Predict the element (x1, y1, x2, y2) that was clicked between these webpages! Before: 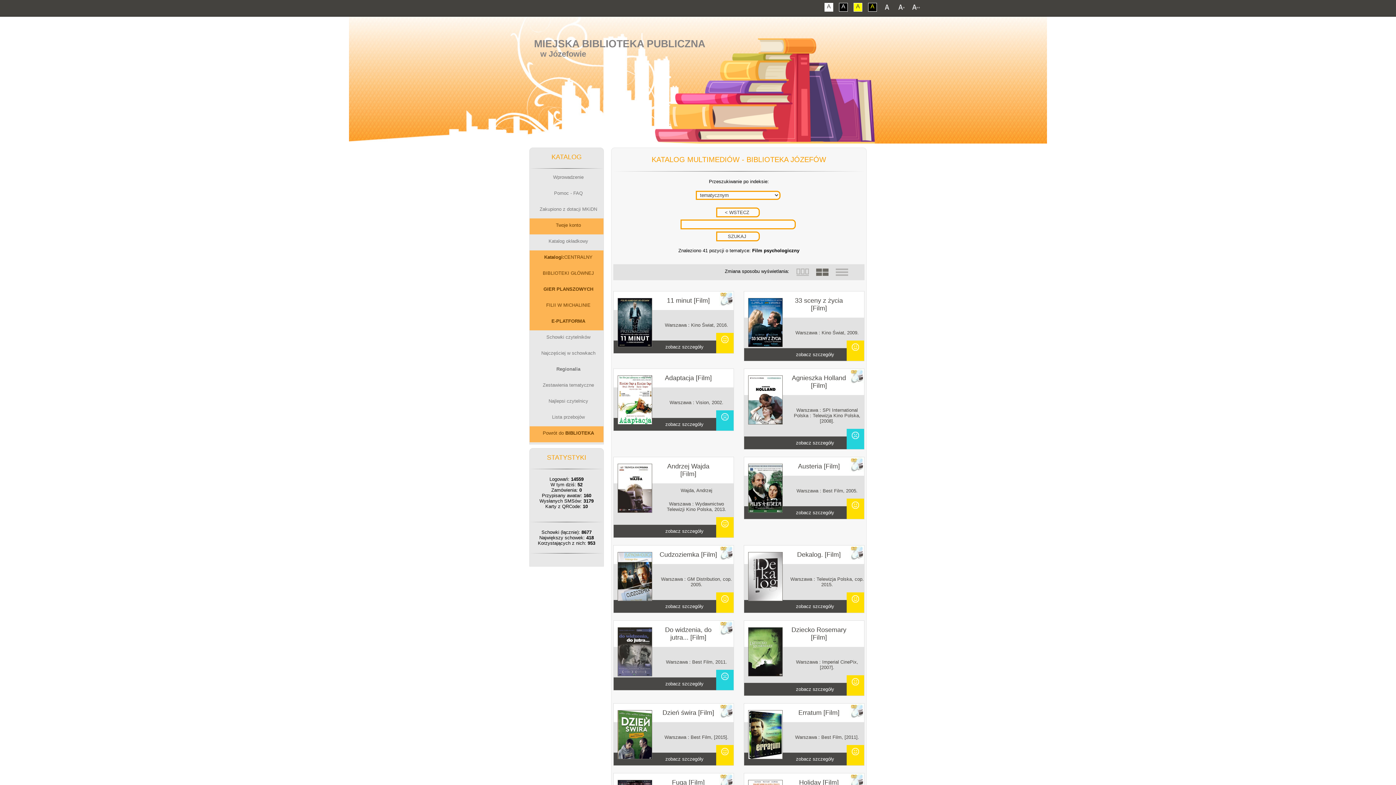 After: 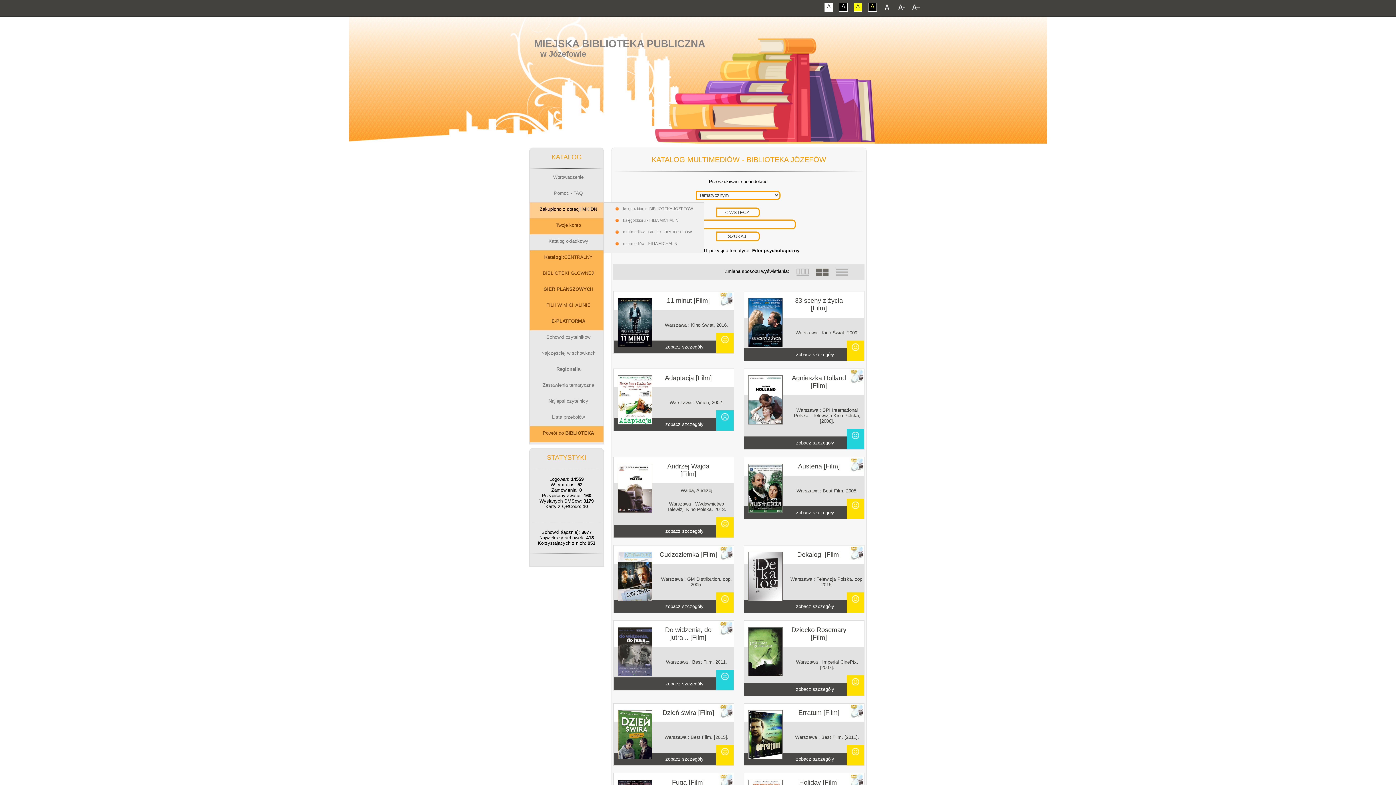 Action: label: Zakupiono z dotacji MKiDN bbox: (529, 202, 603, 218)